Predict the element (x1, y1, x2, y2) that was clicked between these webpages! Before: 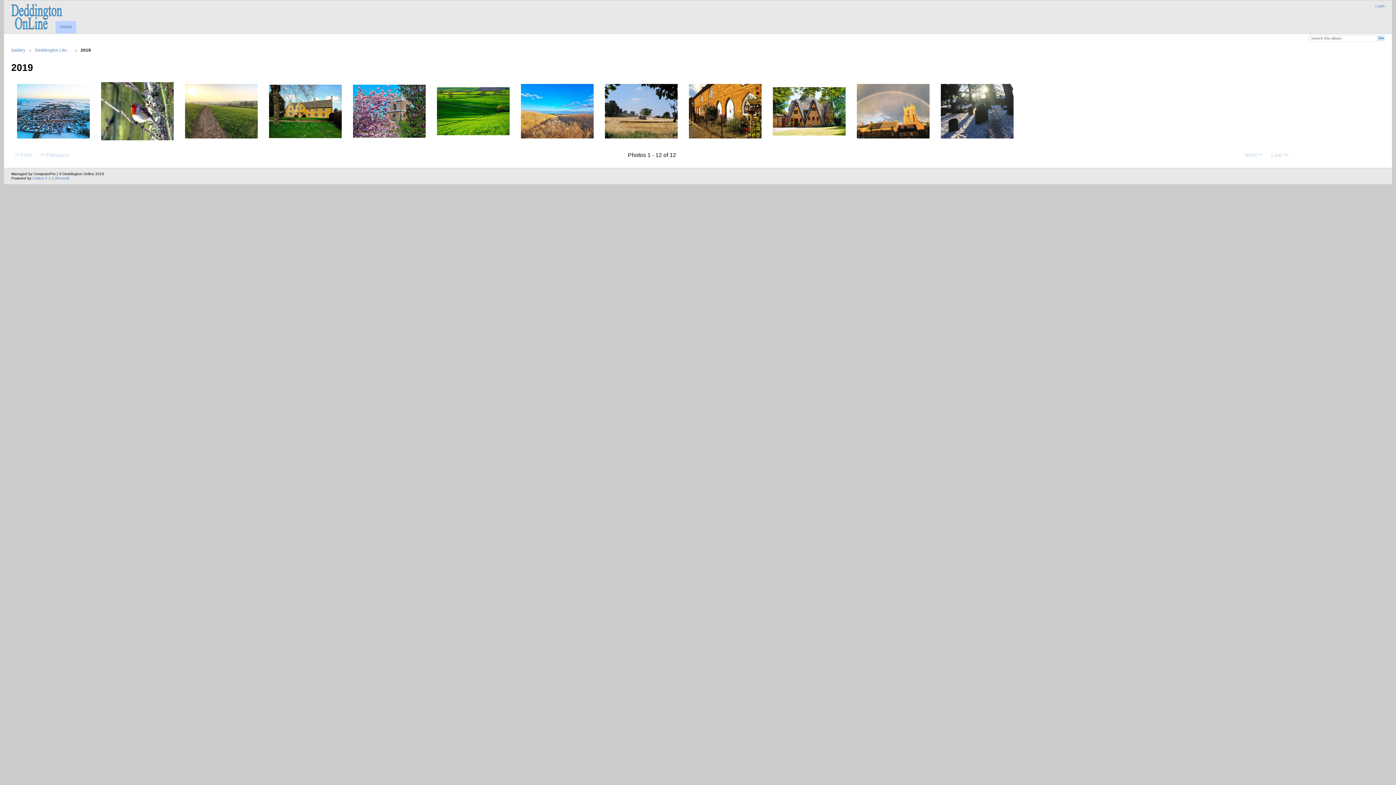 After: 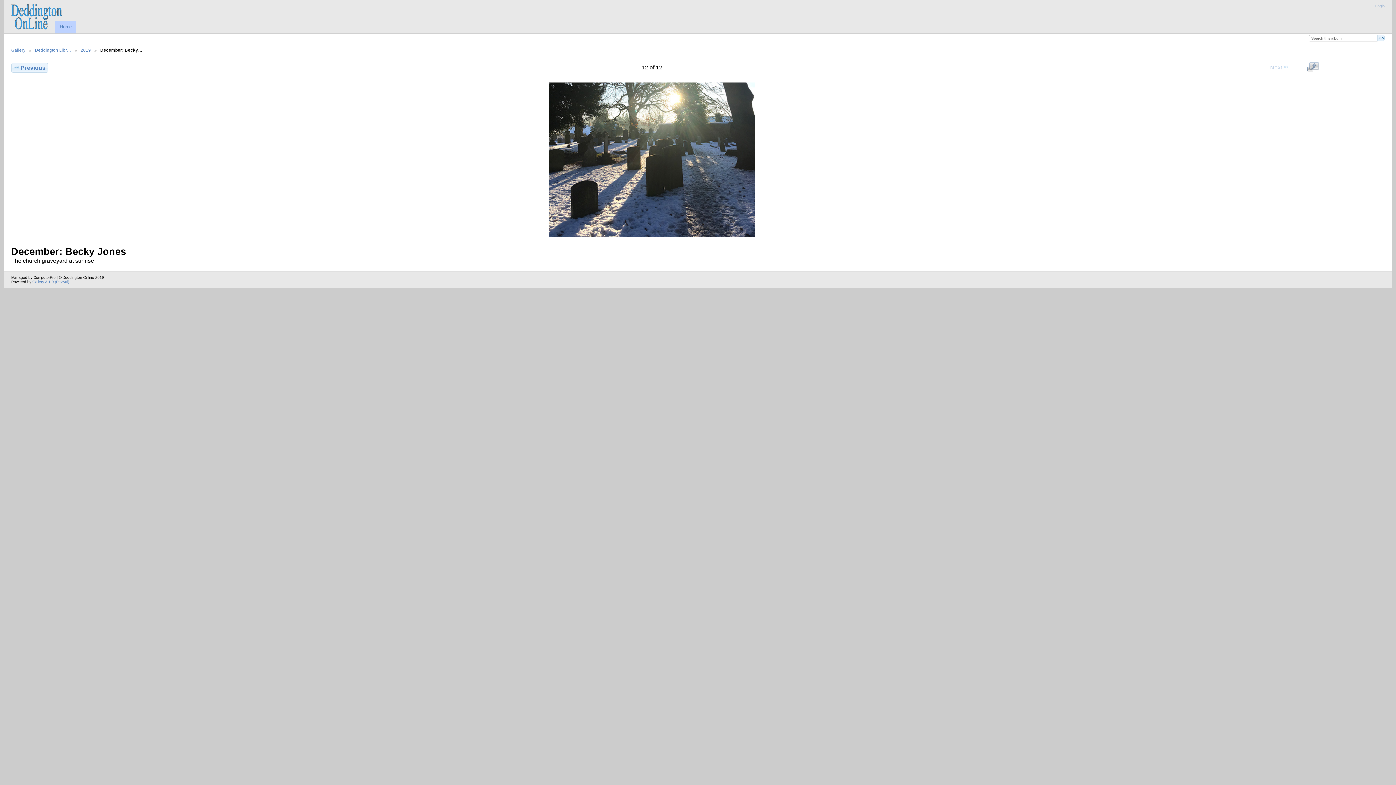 Action: bbox: (940, 134, 1013, 139)